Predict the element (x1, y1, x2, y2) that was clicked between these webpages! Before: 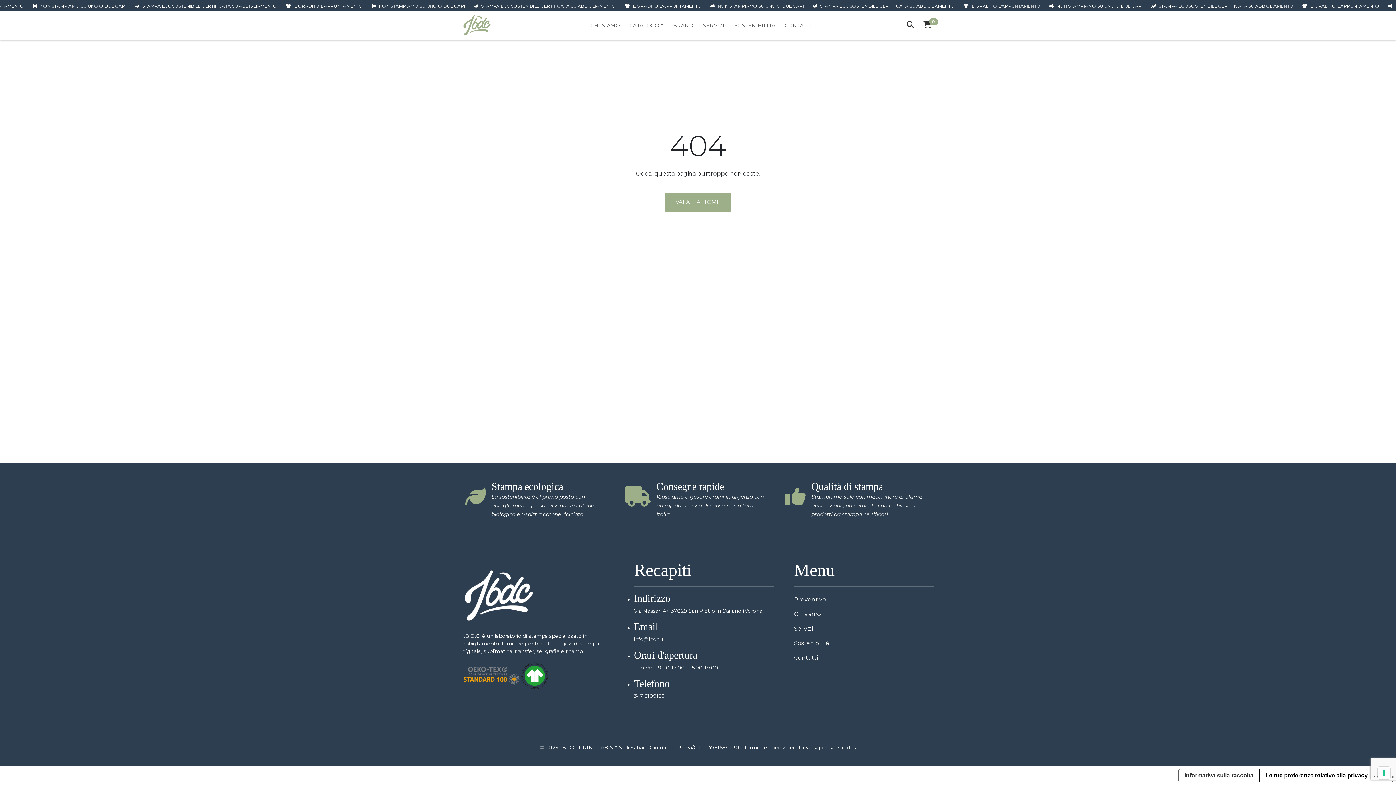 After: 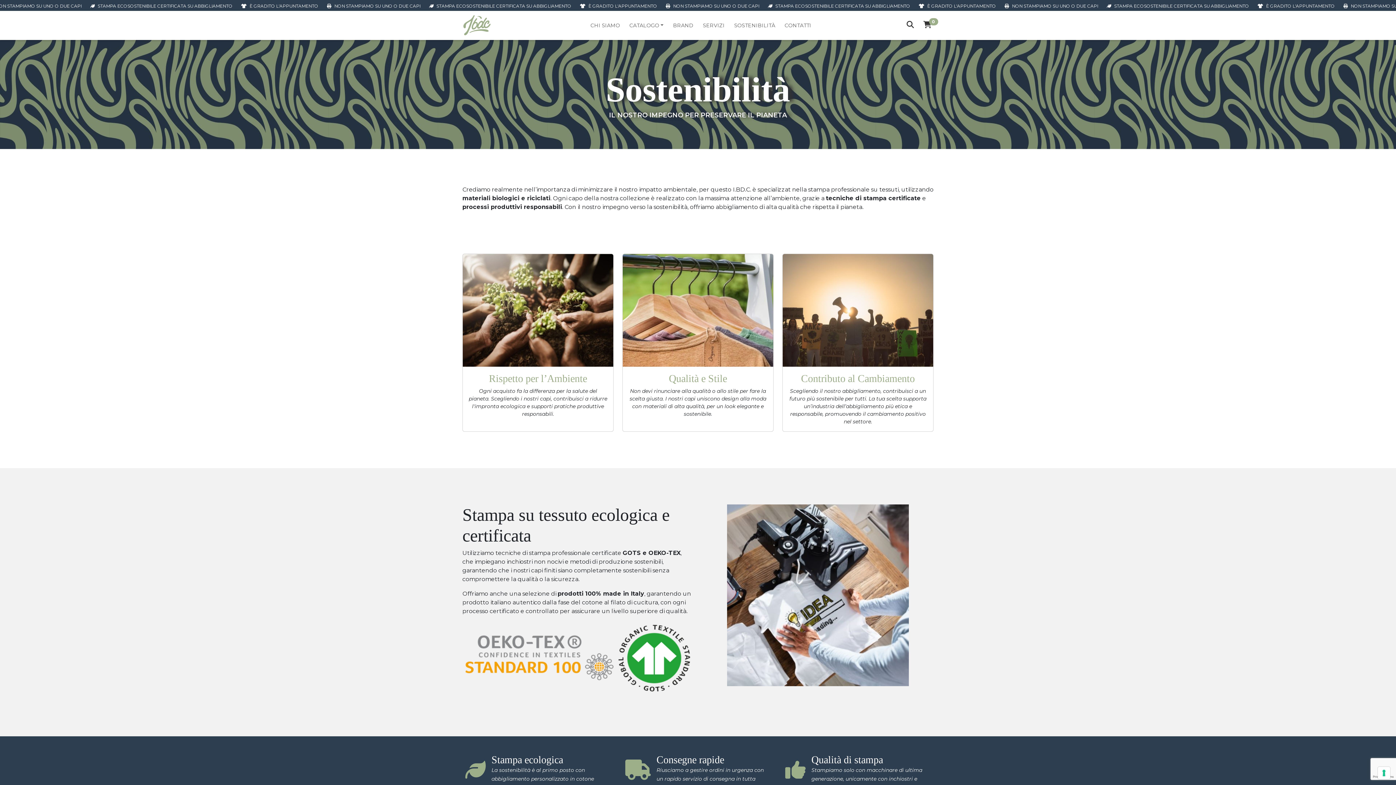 Action: bbox: (794, 636, 933, 650) label: Sostenibilità